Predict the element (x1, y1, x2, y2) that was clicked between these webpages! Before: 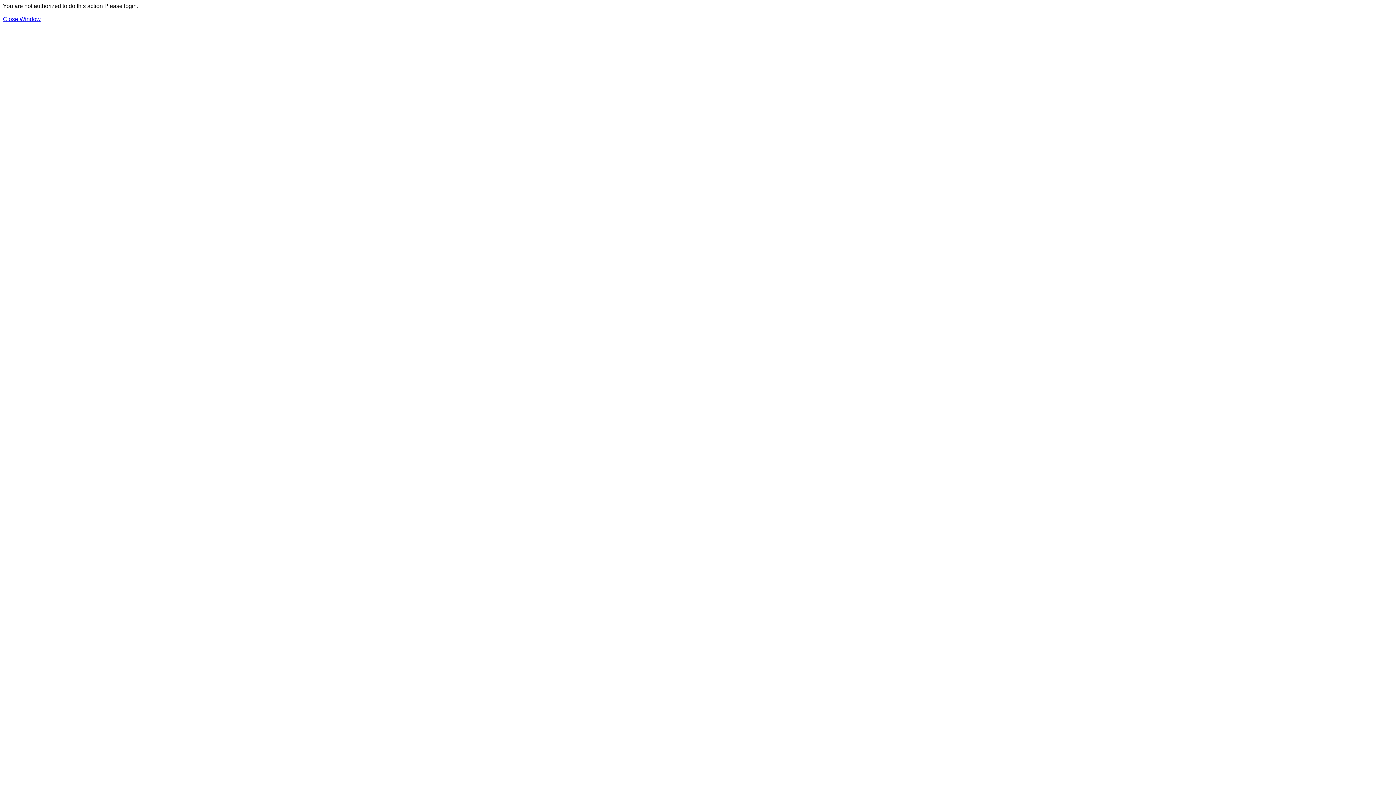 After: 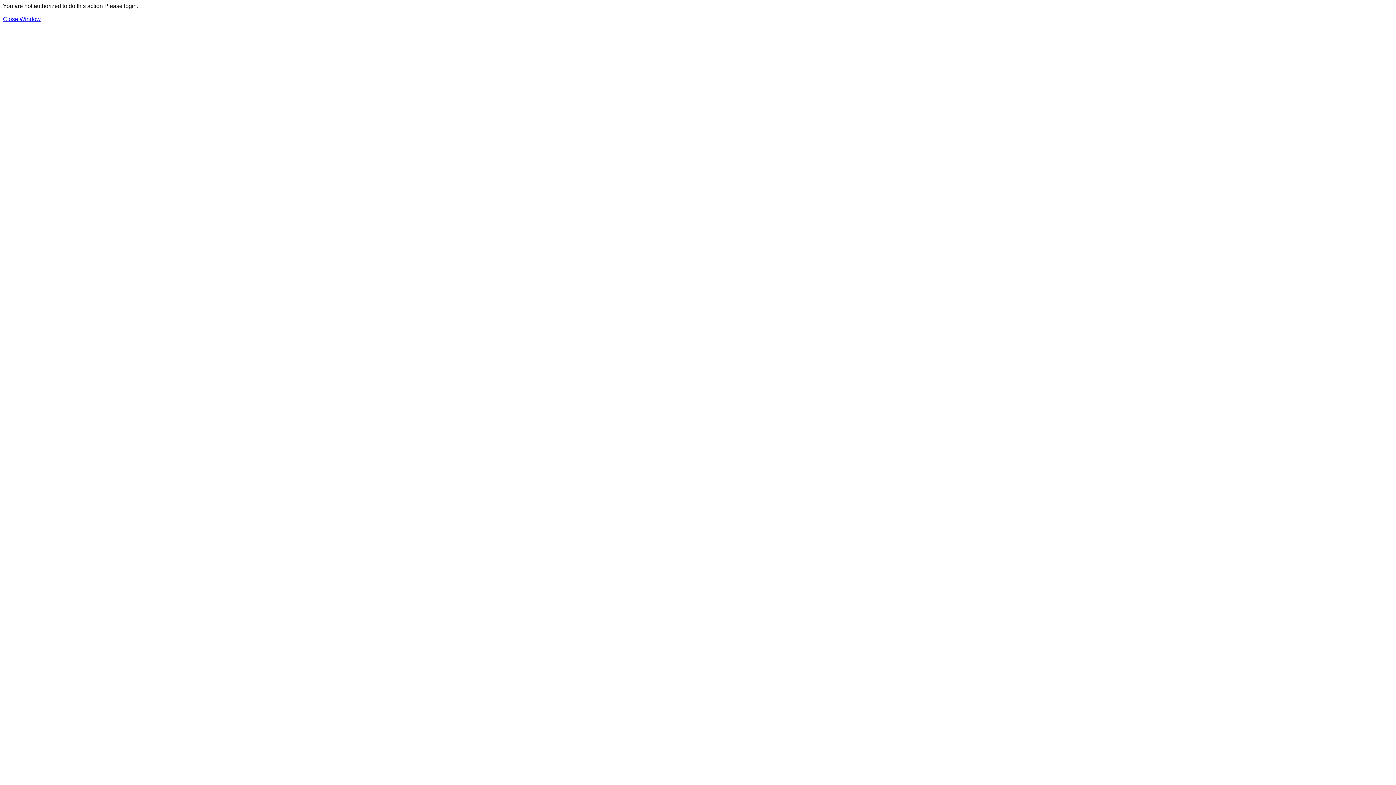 Action: label: Close Window bbox: (2, 16, 40, 22)